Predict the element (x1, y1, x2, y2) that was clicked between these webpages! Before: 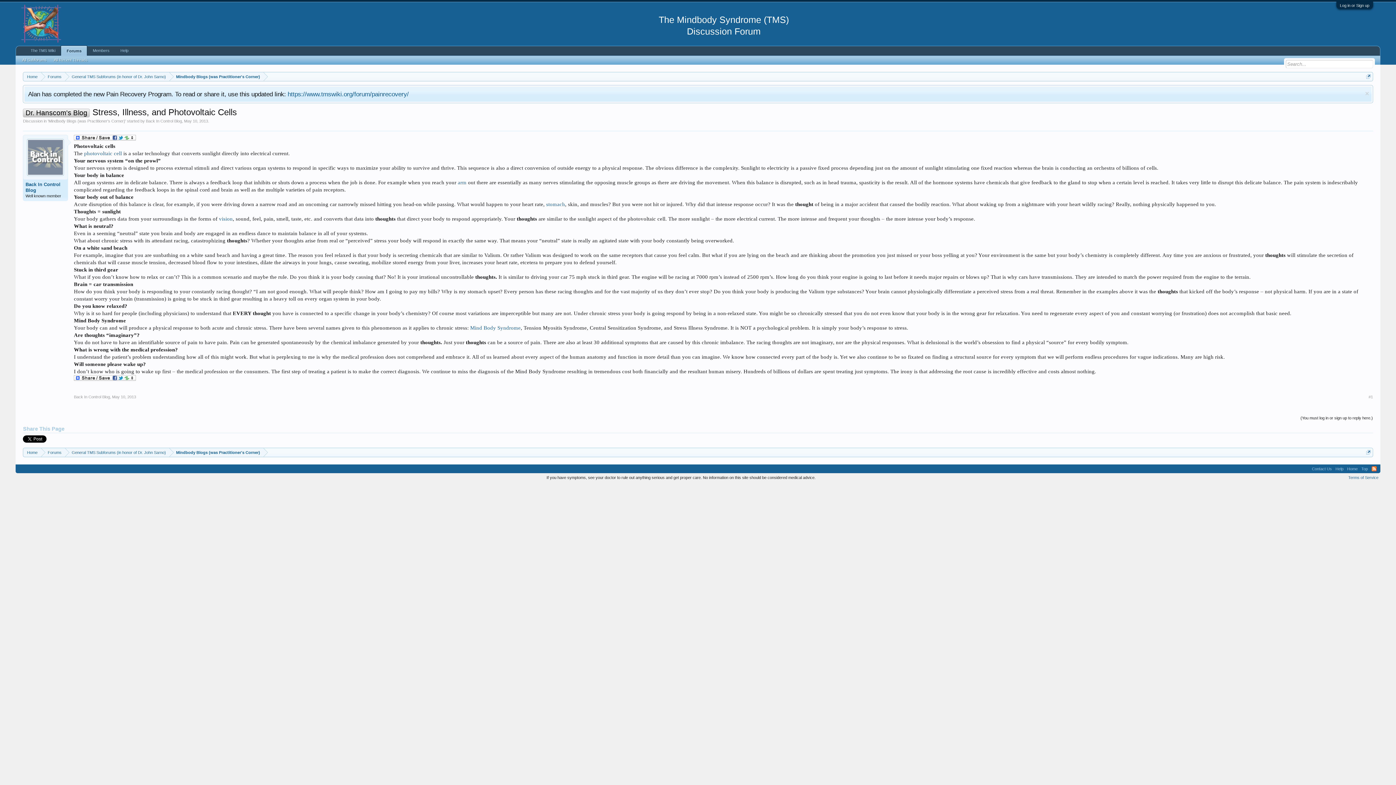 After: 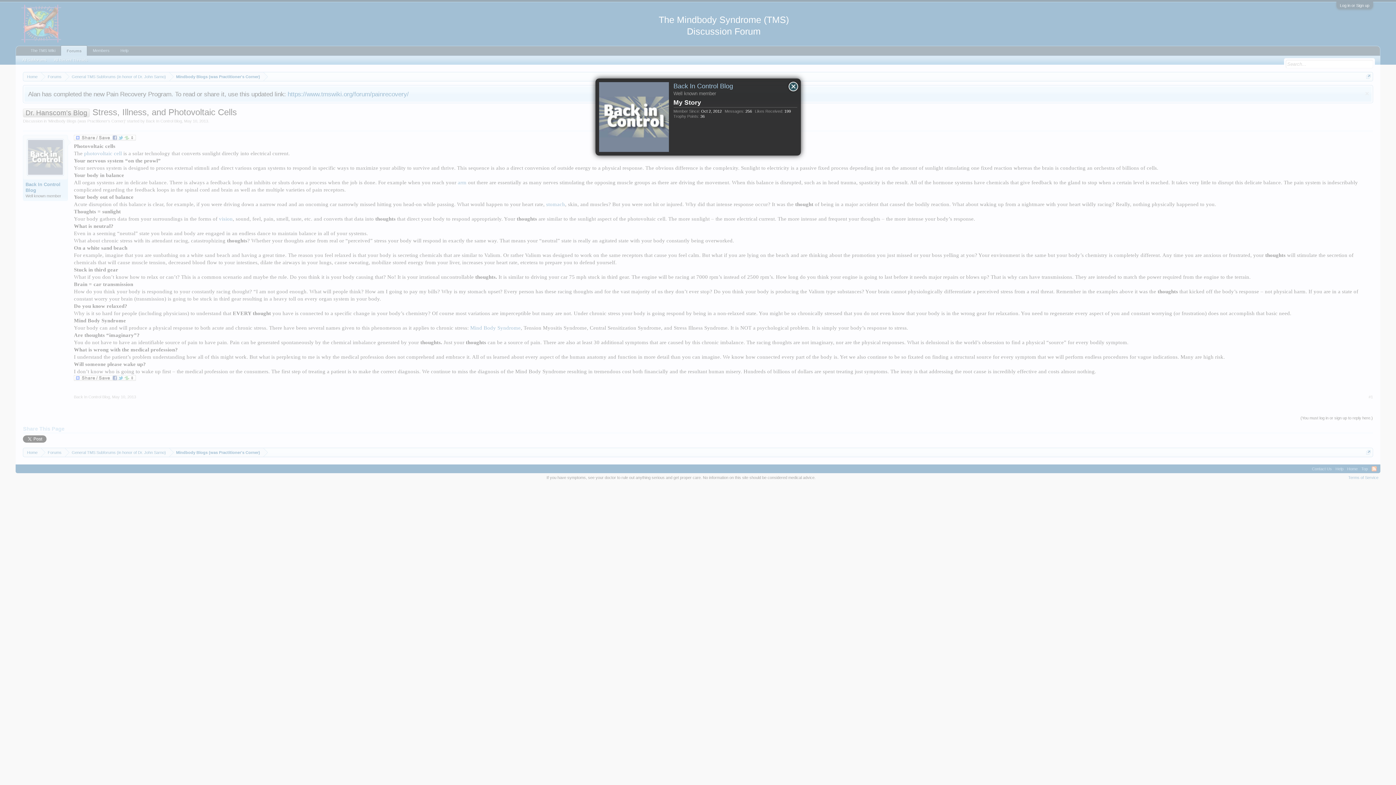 Action: bbox: (145, 118, 181, 123) label: Back In Control Blog